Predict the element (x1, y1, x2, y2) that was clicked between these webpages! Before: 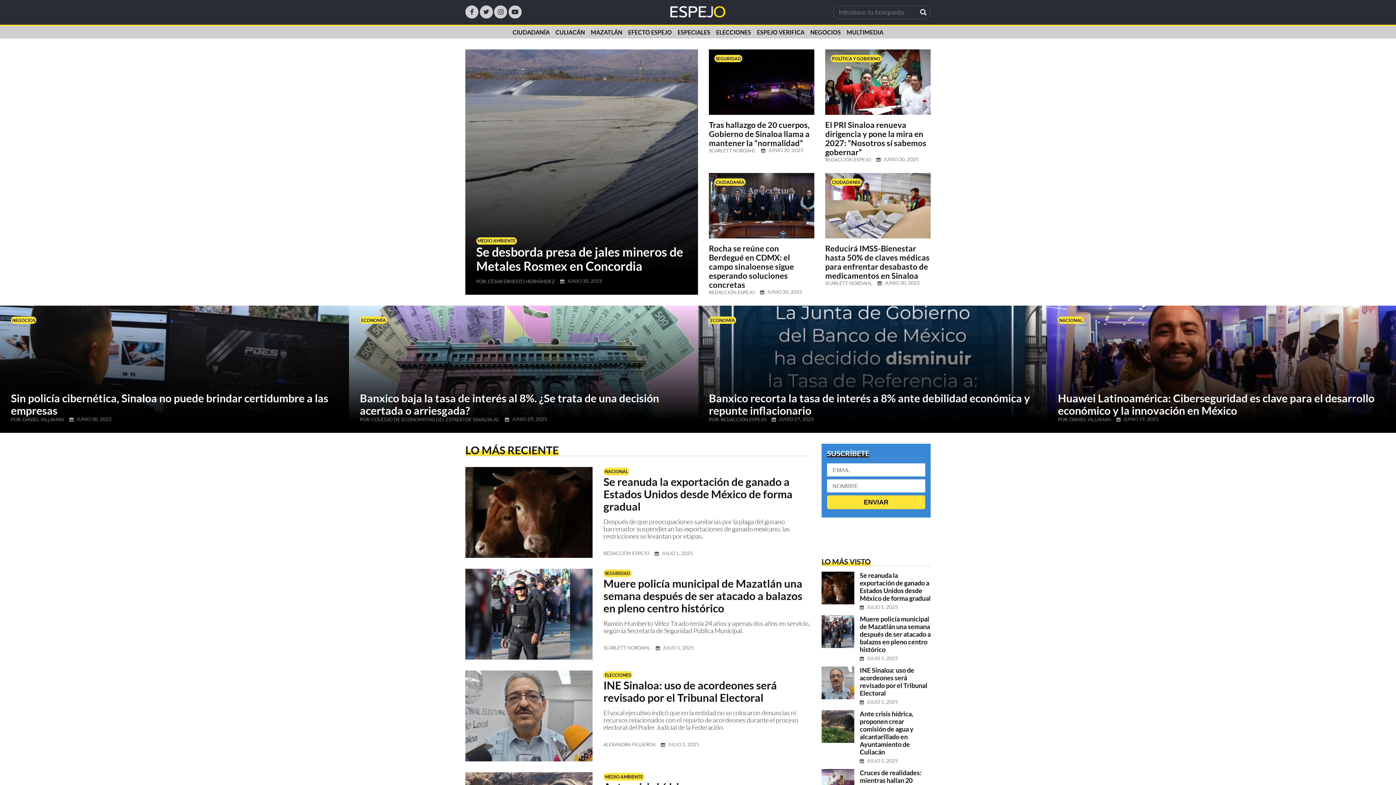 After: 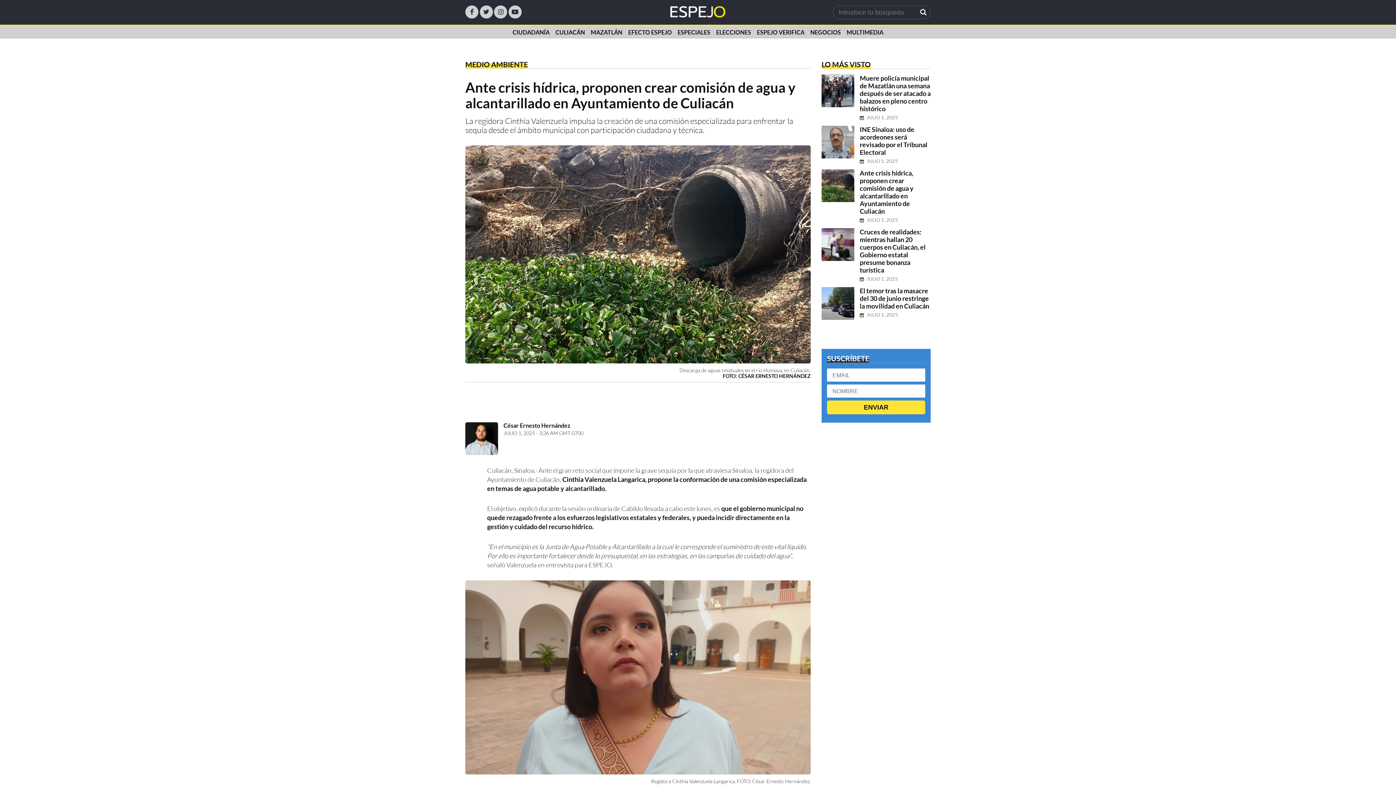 Action: bbox: (821, 710, 854, 743)